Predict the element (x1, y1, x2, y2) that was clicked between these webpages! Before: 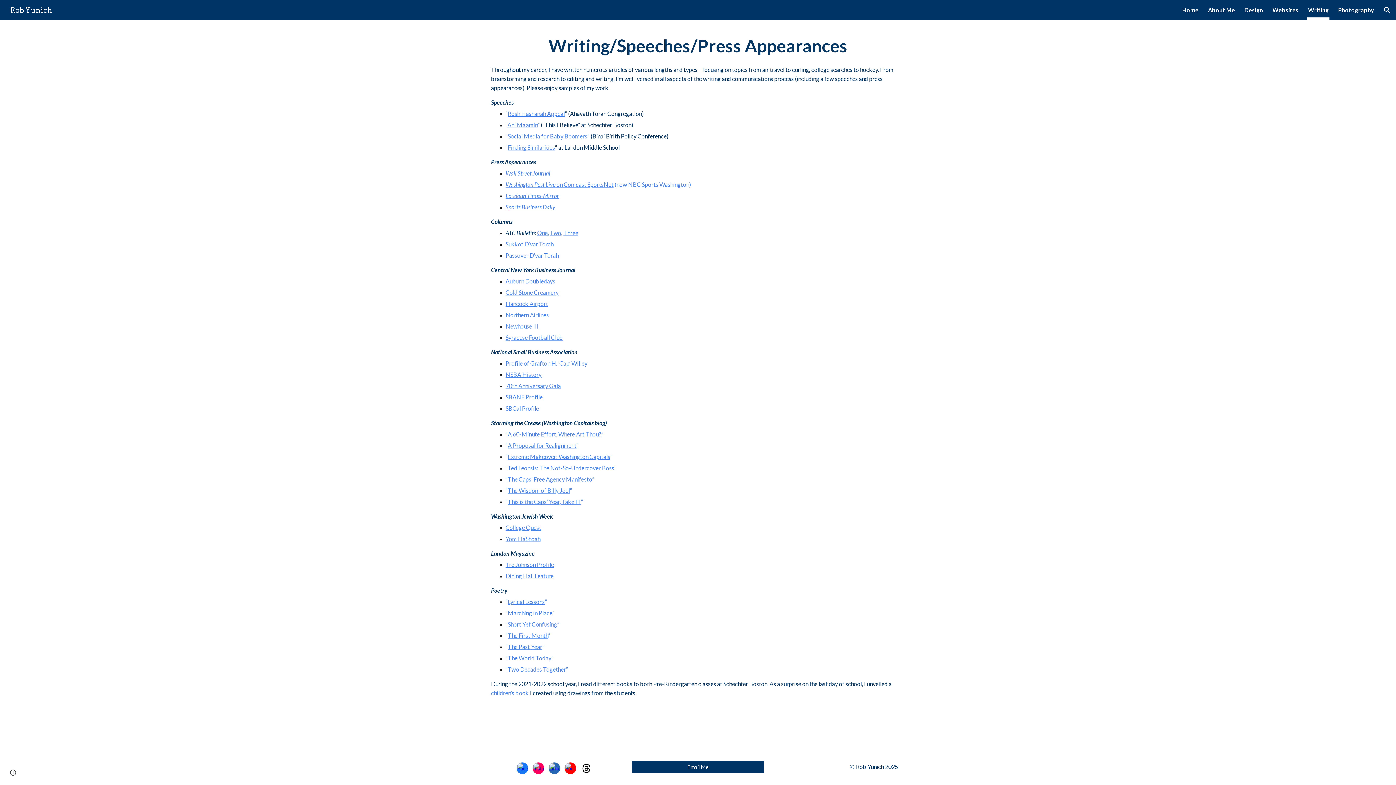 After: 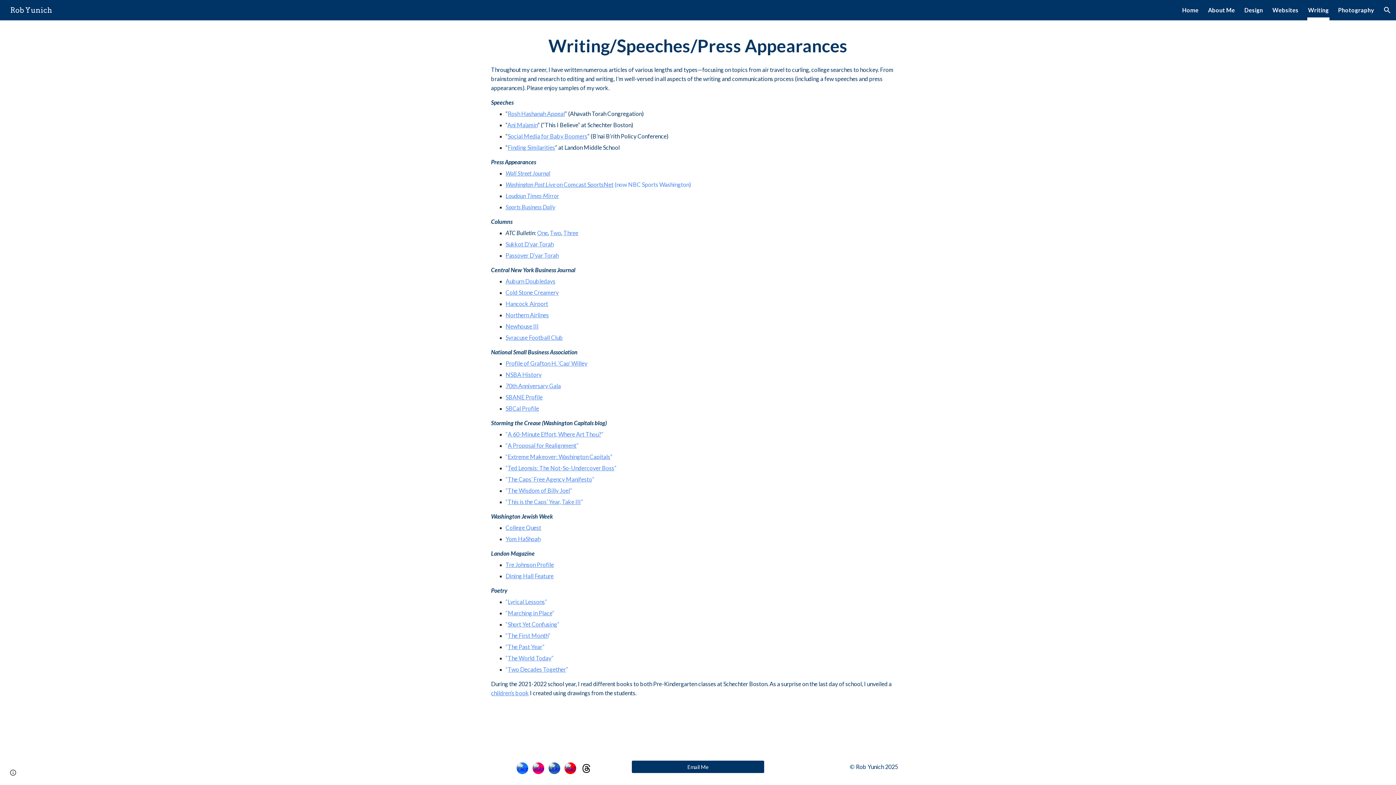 Action: bbox: (505, 562, 554, 568) label: Tre Johnson Profile